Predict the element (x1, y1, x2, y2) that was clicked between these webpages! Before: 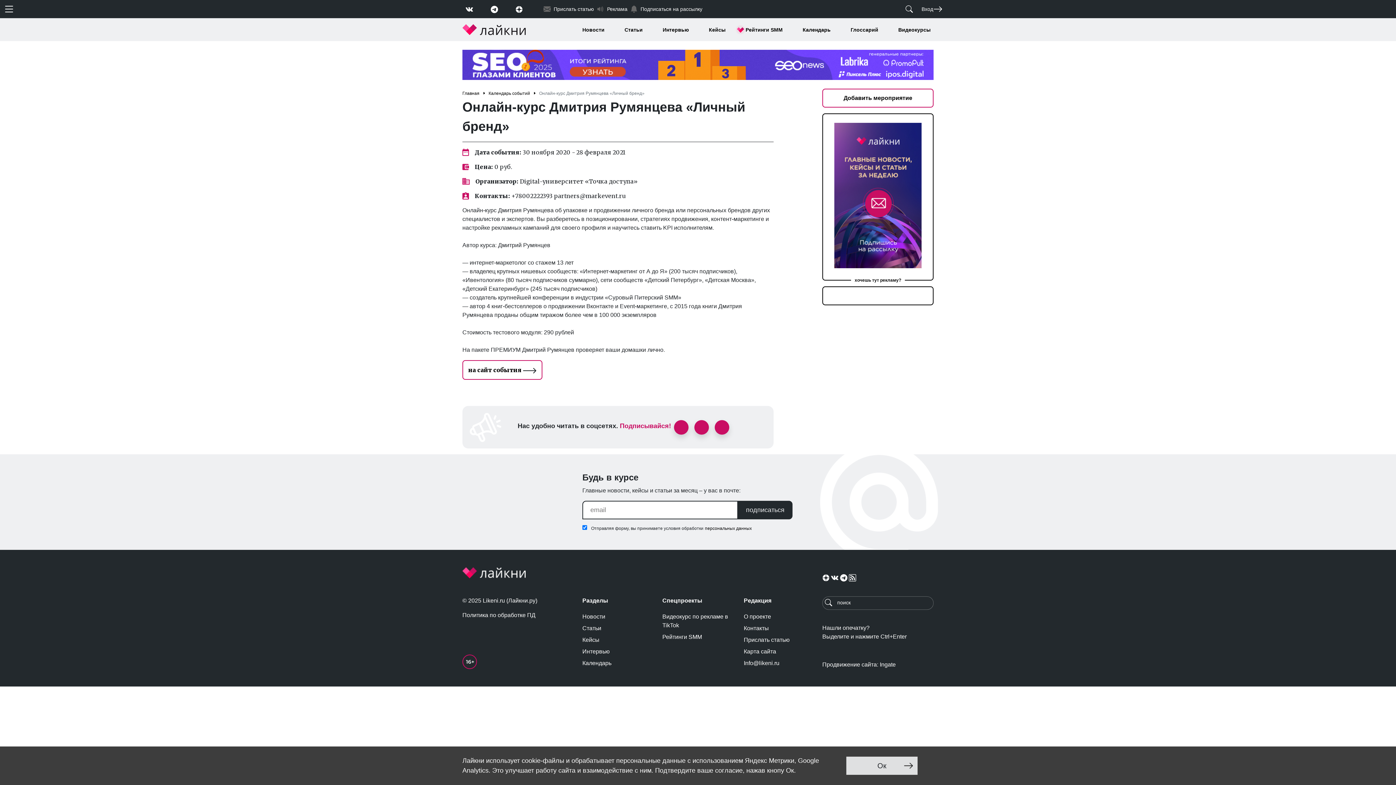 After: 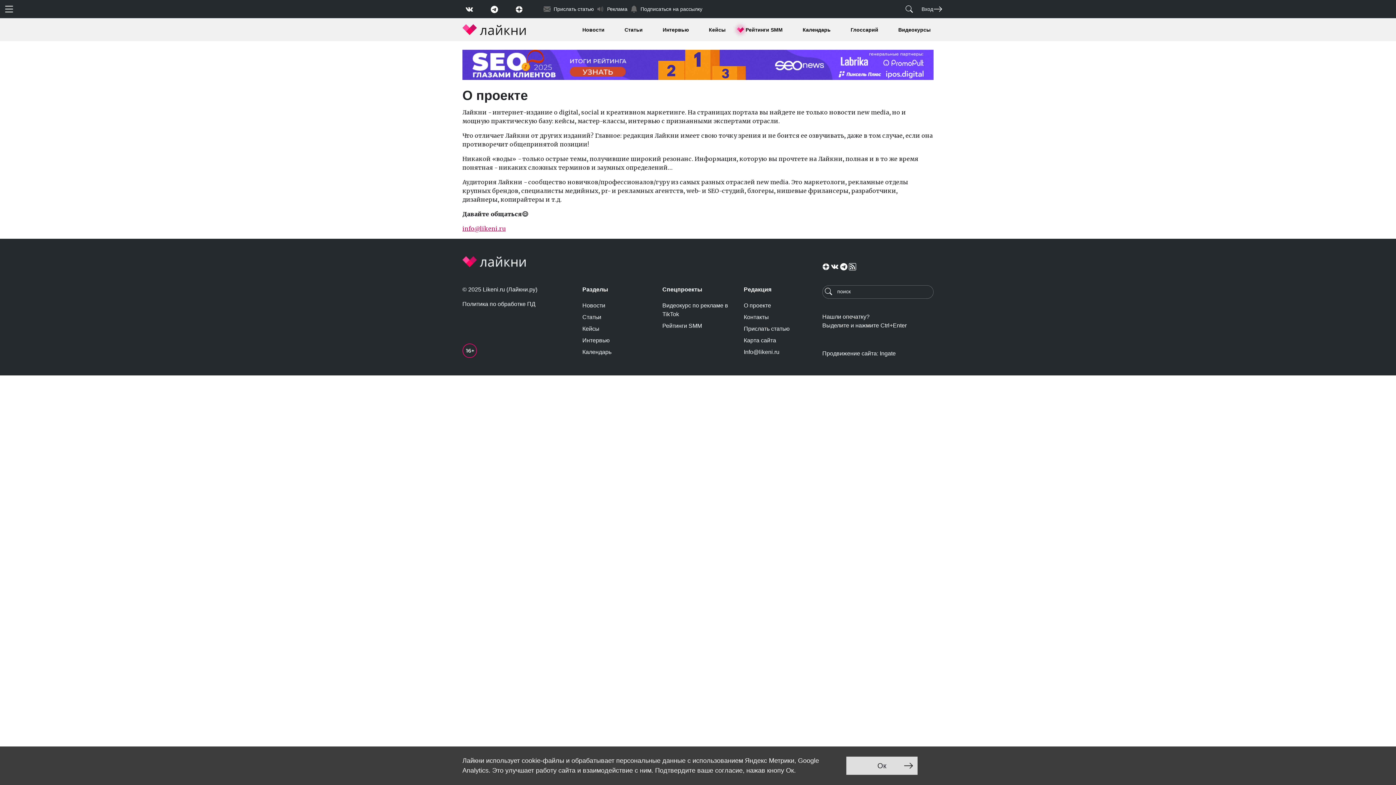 Action: label: О проекте bbox: (744, 612, 813, 621)